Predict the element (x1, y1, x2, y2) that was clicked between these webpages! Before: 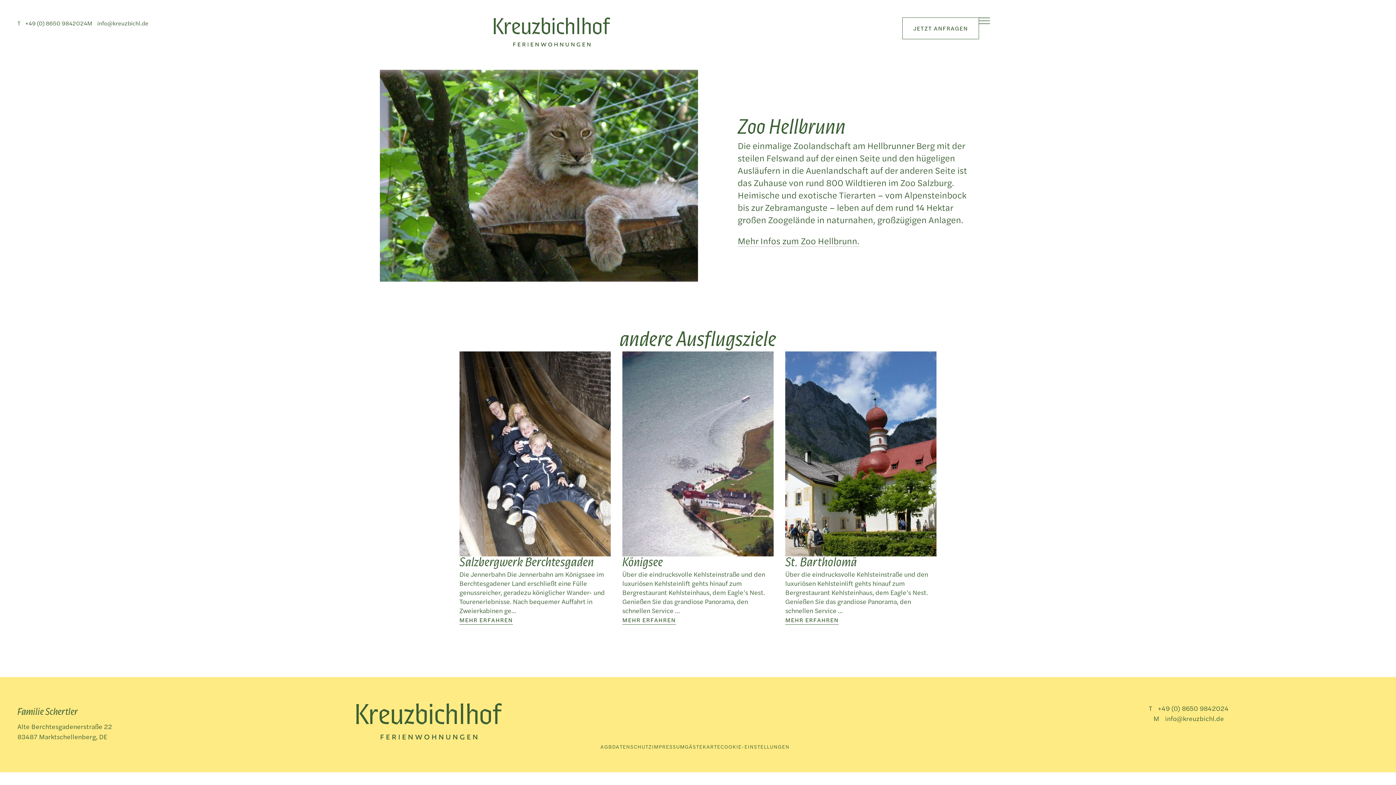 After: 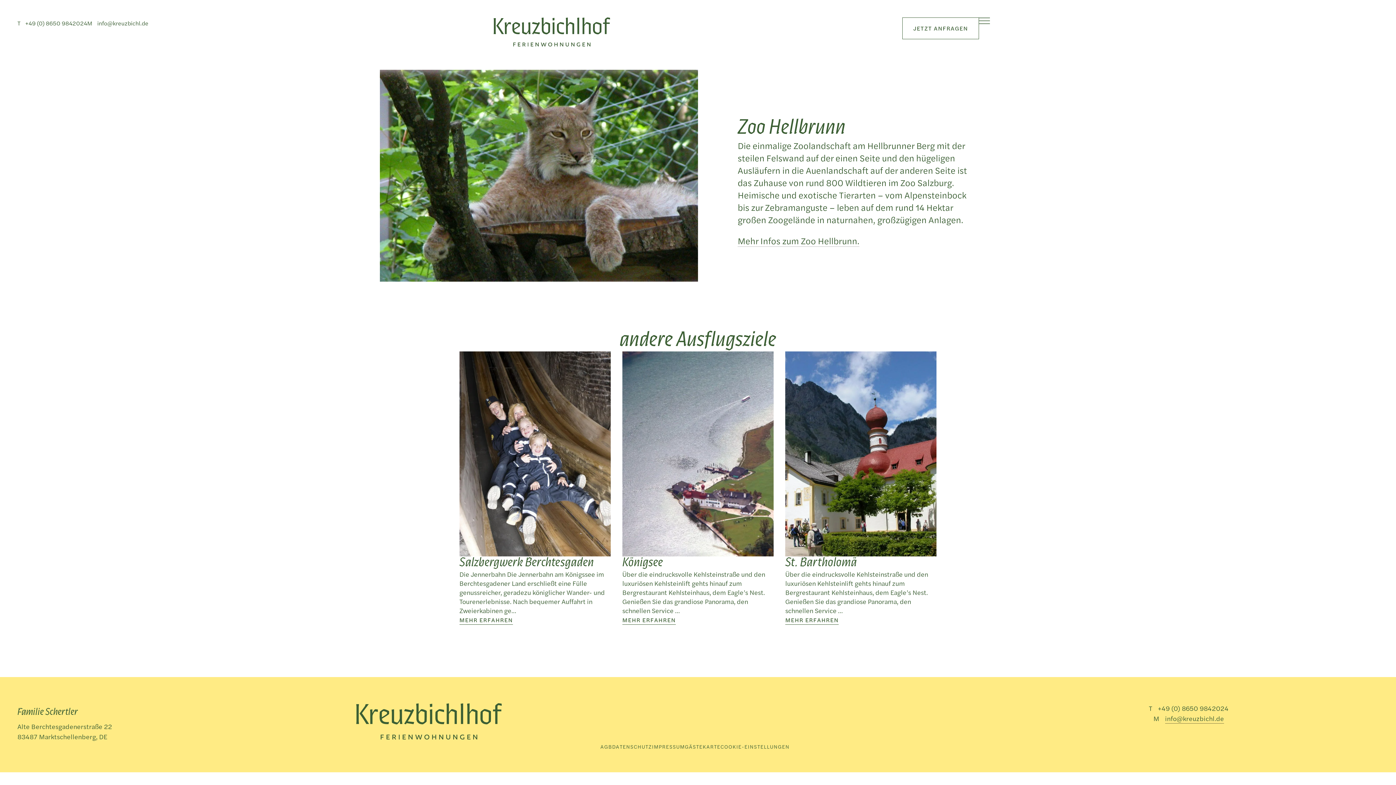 Action: label: info@kreuzbichl.de bbox: (1165, 713, 1224, 724)